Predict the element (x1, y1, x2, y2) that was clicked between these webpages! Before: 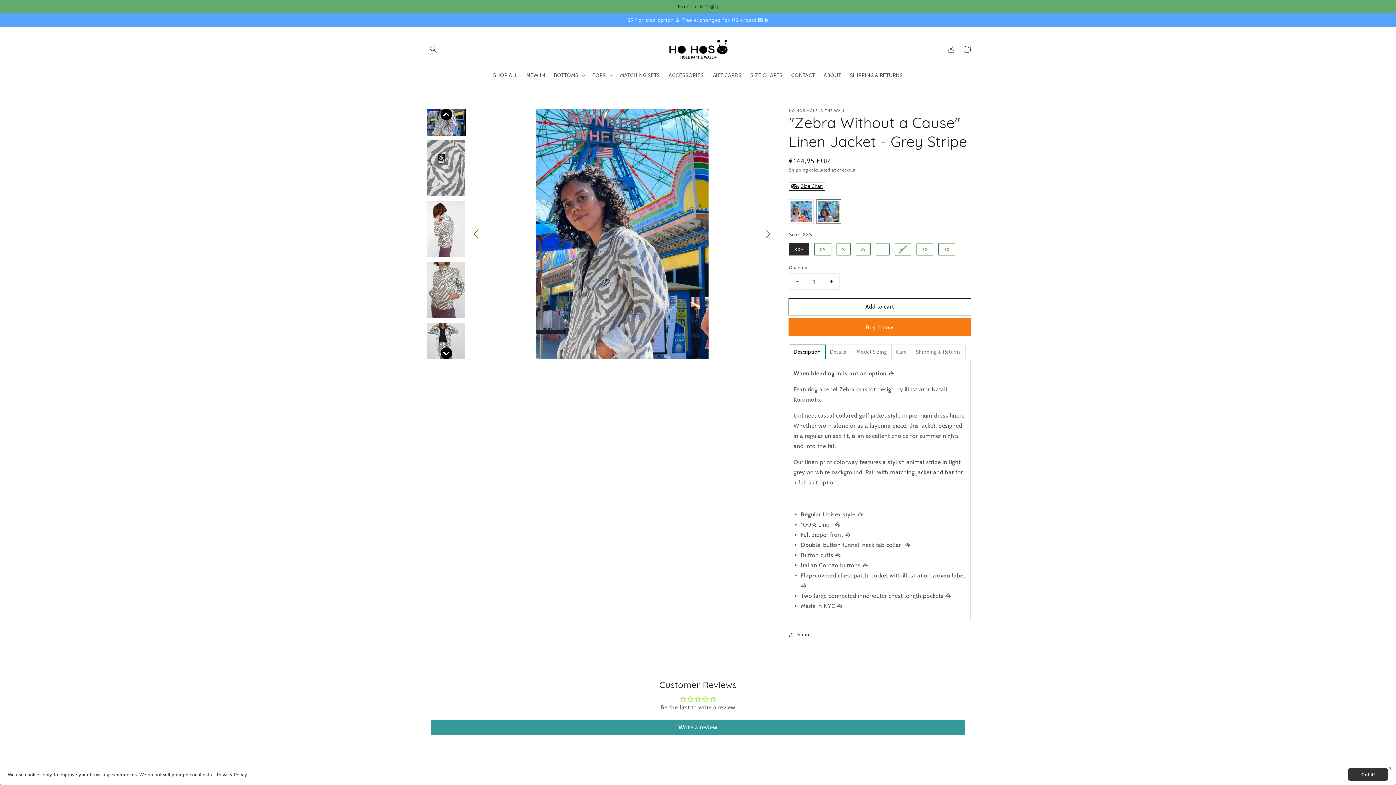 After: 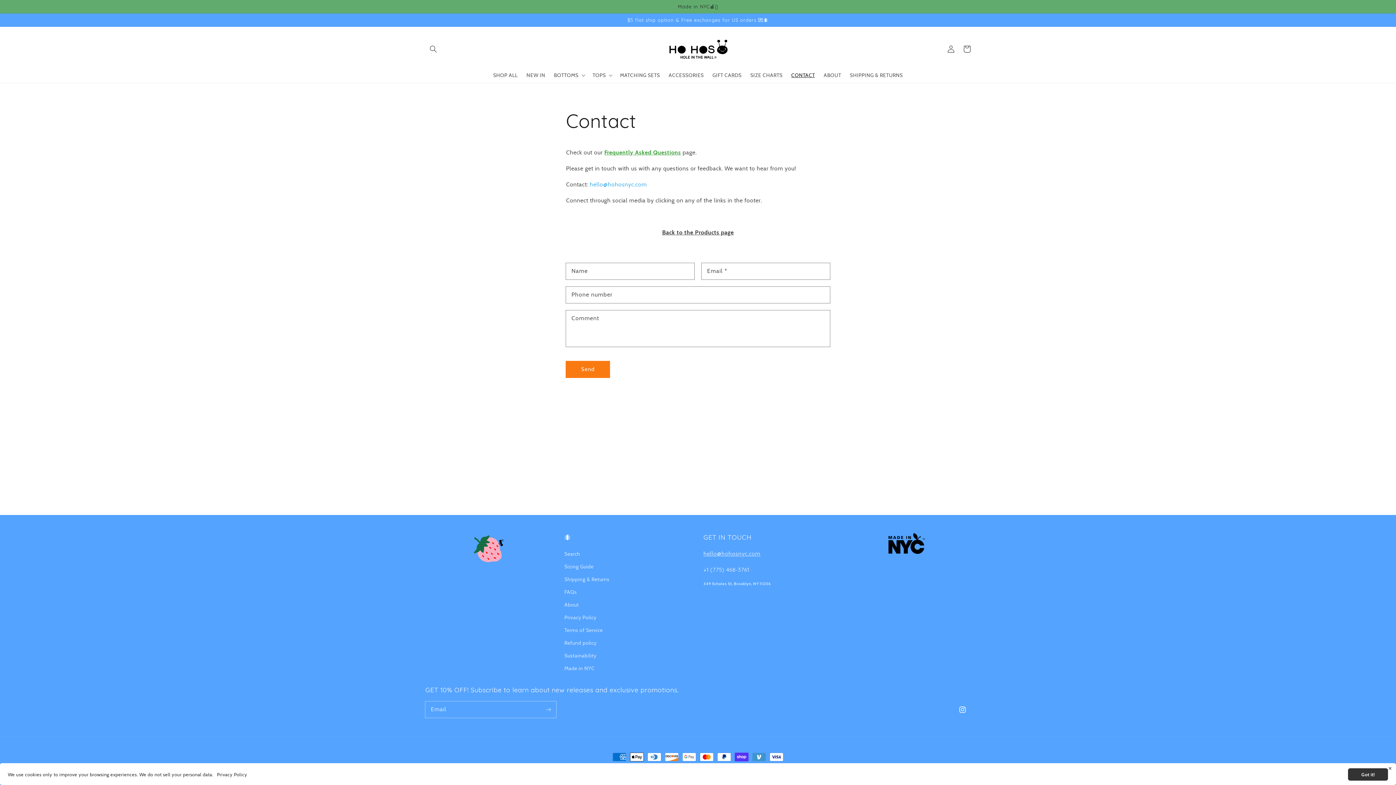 Action: bbox: (787, 67, 819, 82) label: CONTACT